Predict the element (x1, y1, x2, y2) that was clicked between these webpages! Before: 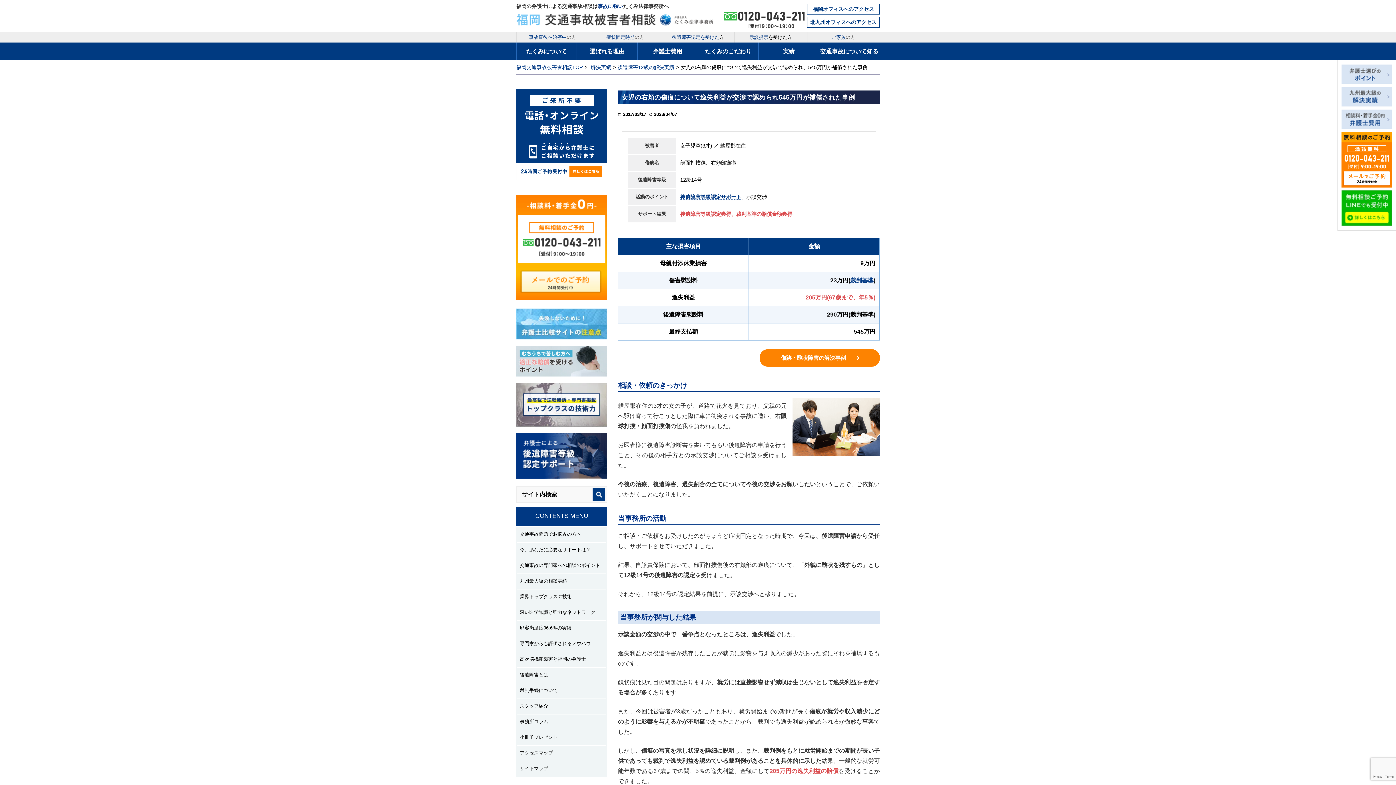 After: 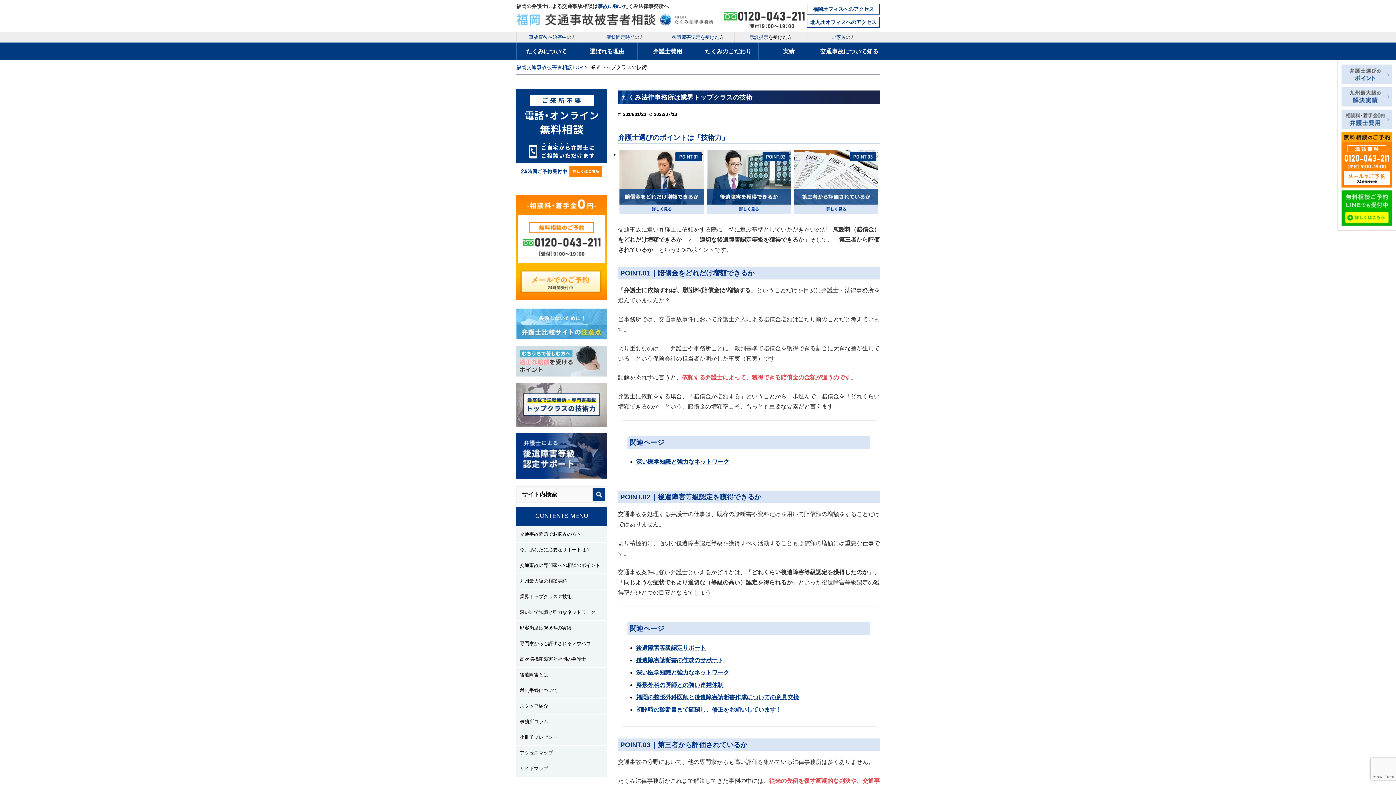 Action: label: 業界トップクラスの技術 bbox: (516, 589, 607, 605)